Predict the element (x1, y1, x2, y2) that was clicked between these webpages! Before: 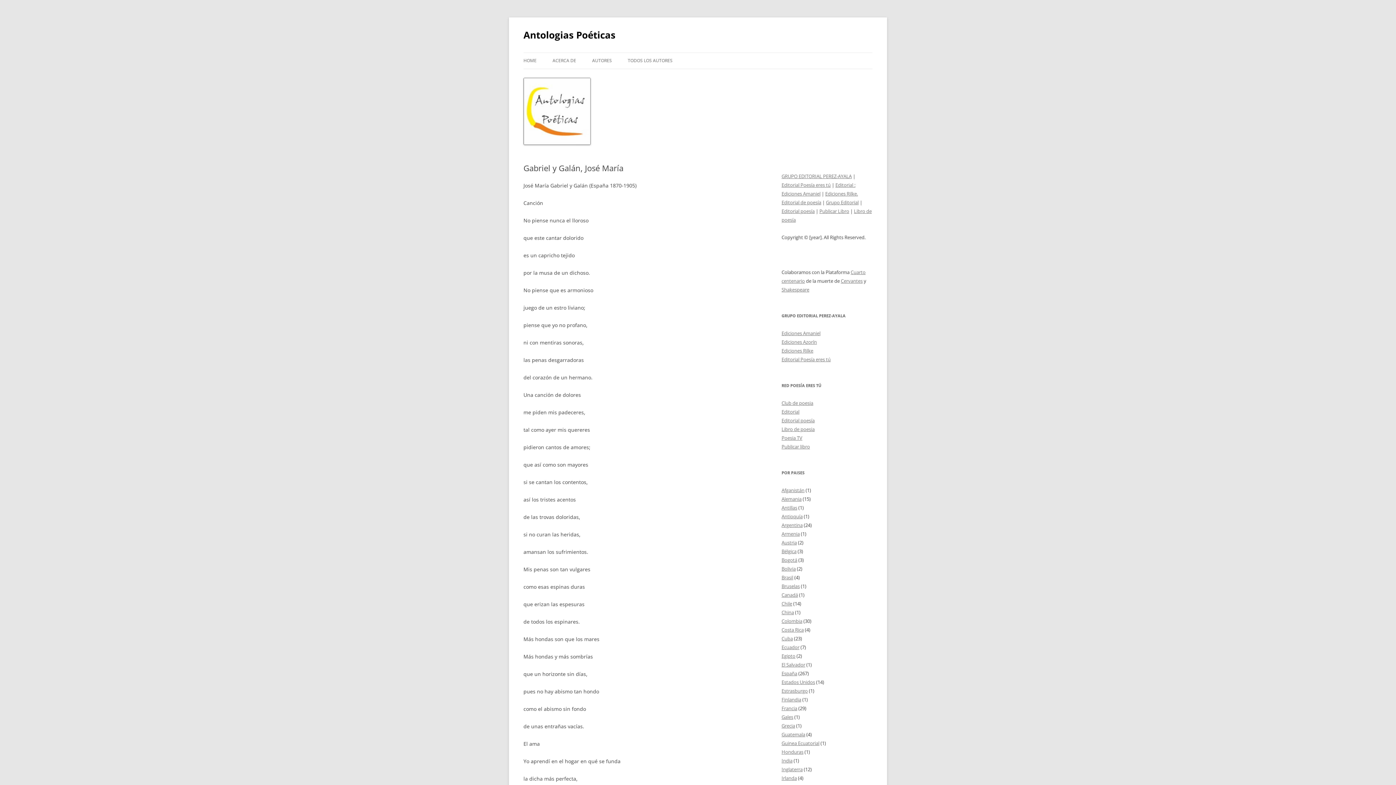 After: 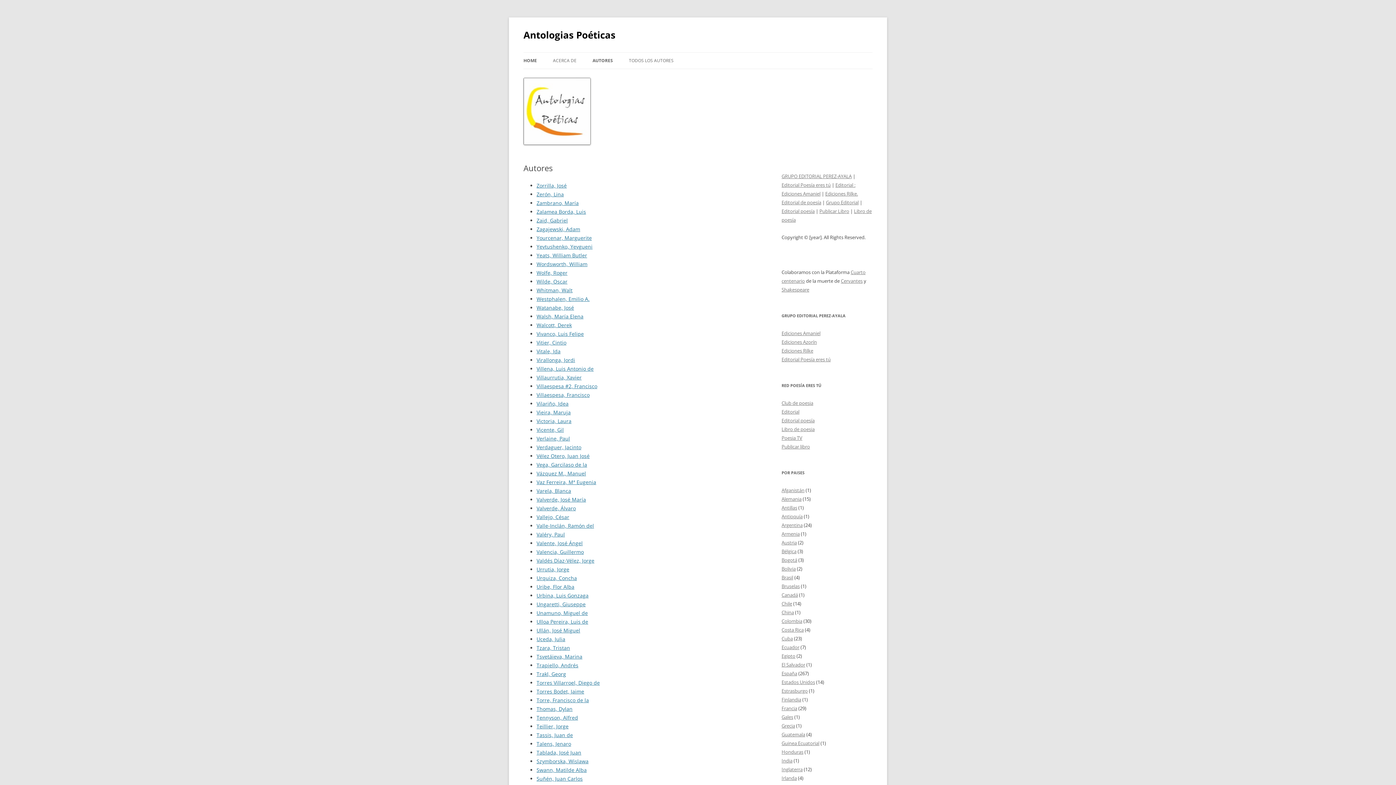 Action: label: Antologias Poéticas bbox: (523, 26, 615, 43)